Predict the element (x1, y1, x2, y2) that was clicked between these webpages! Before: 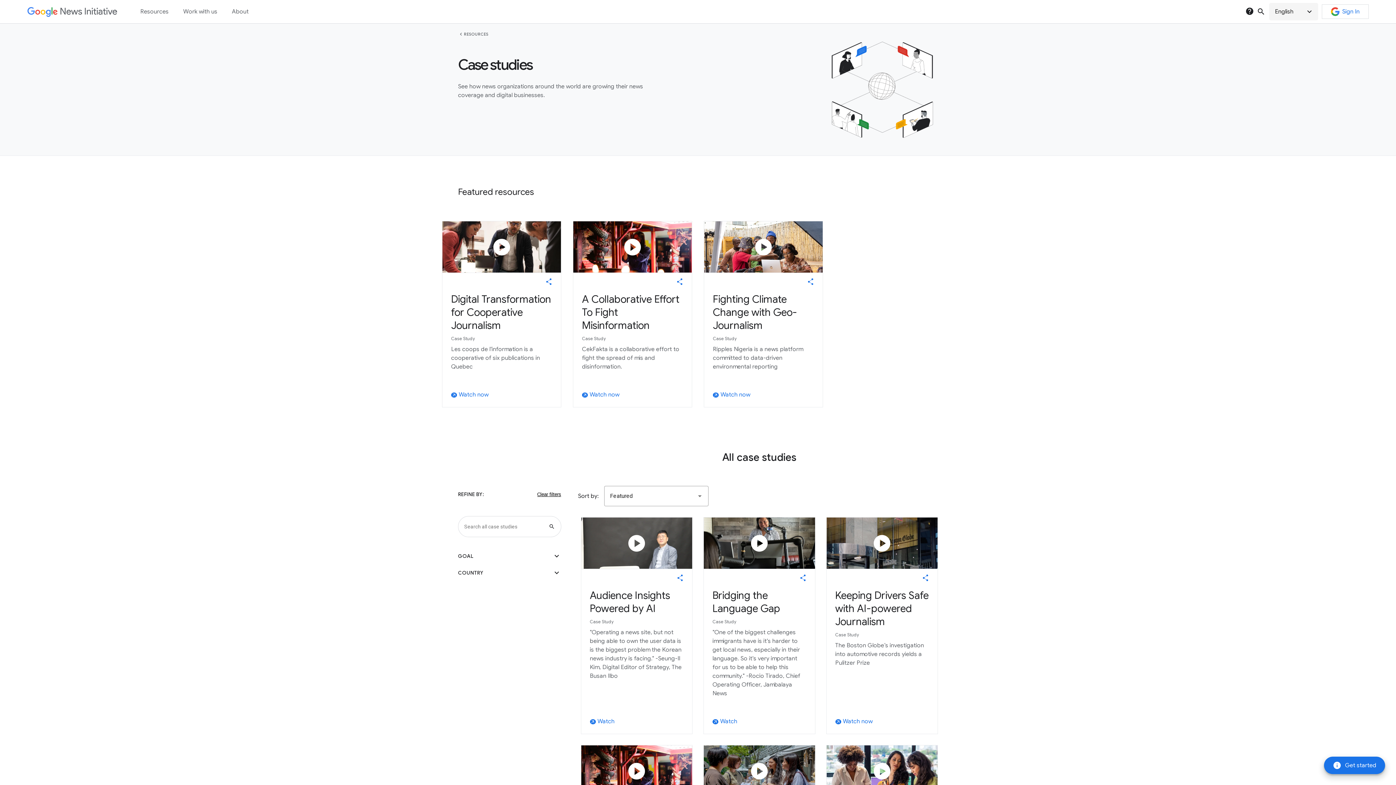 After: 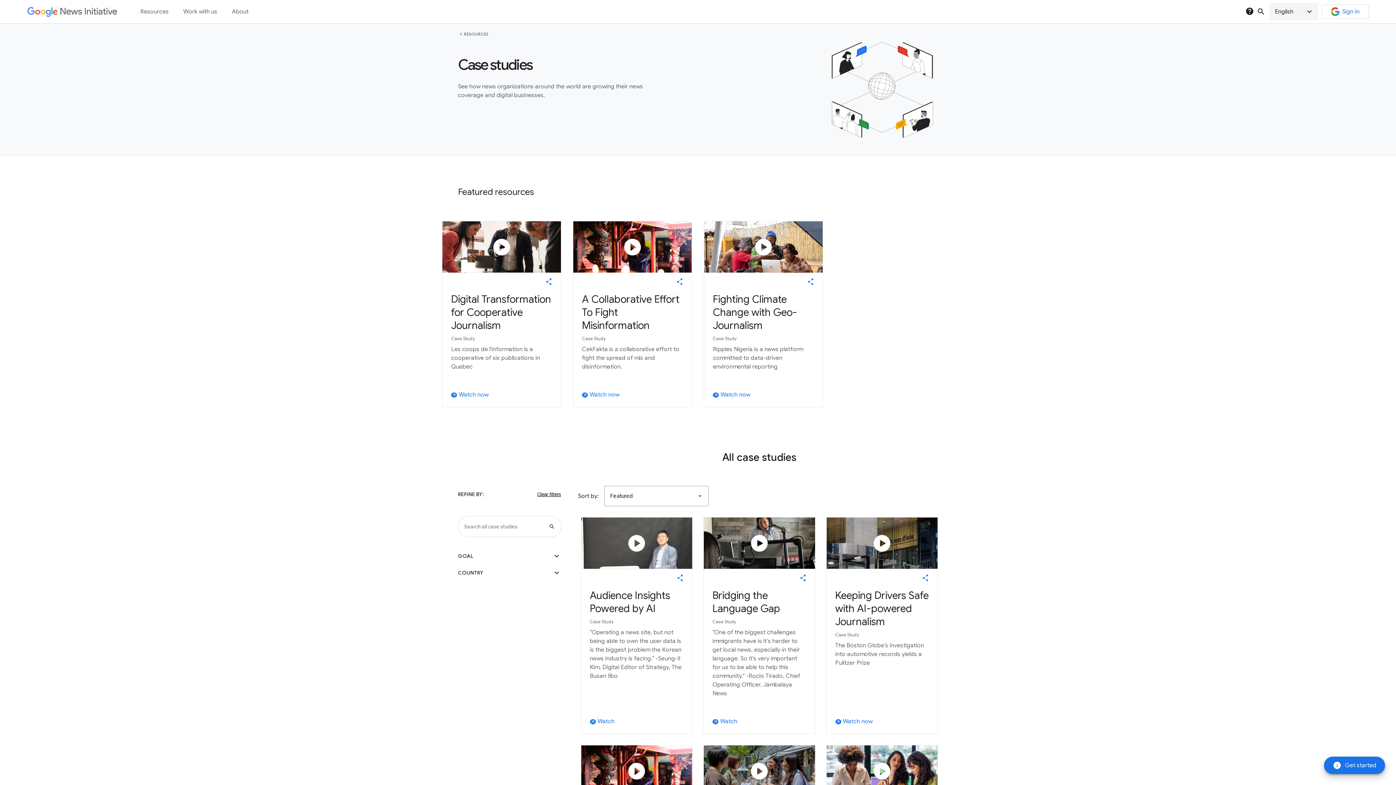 Action: bbox: (712, 718, 737, 725) label: Open Bridging the Language Gap